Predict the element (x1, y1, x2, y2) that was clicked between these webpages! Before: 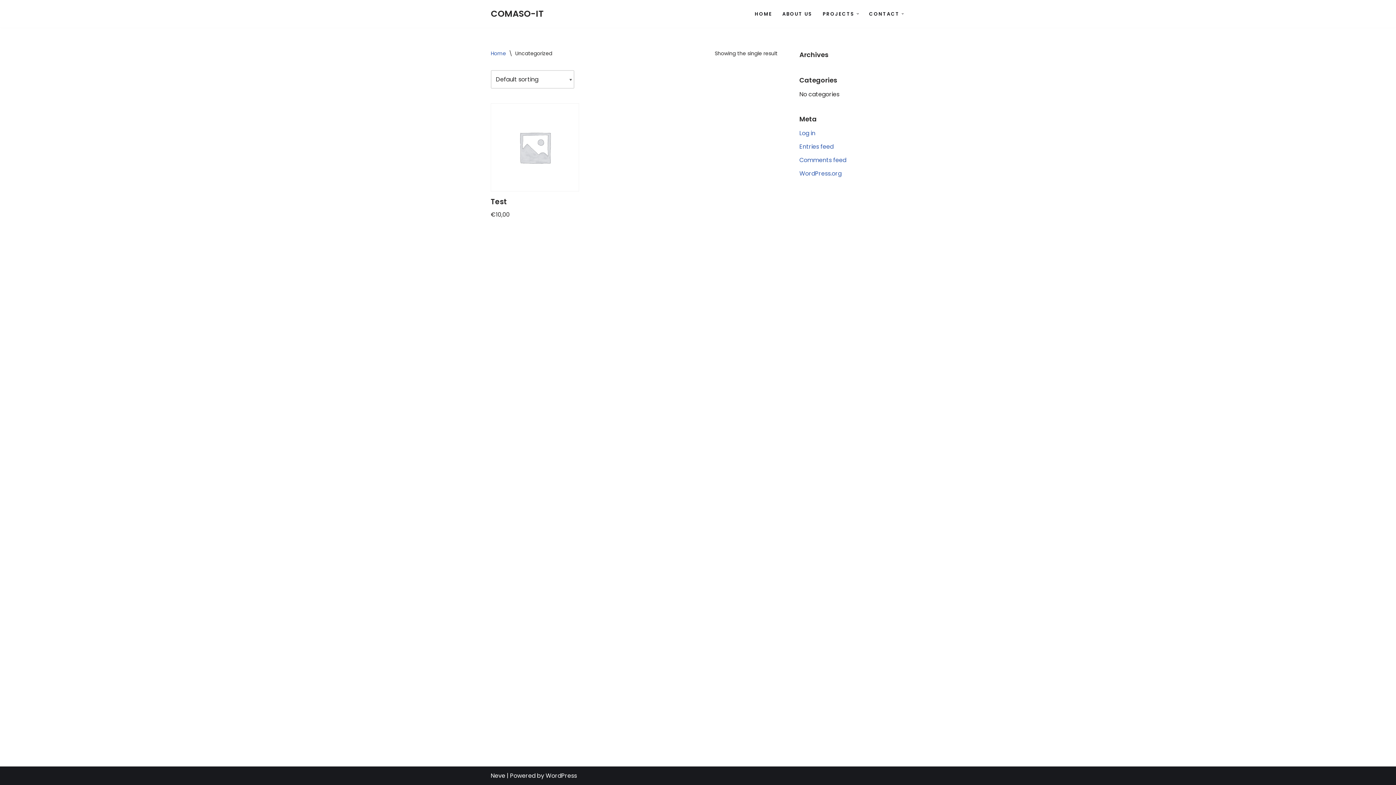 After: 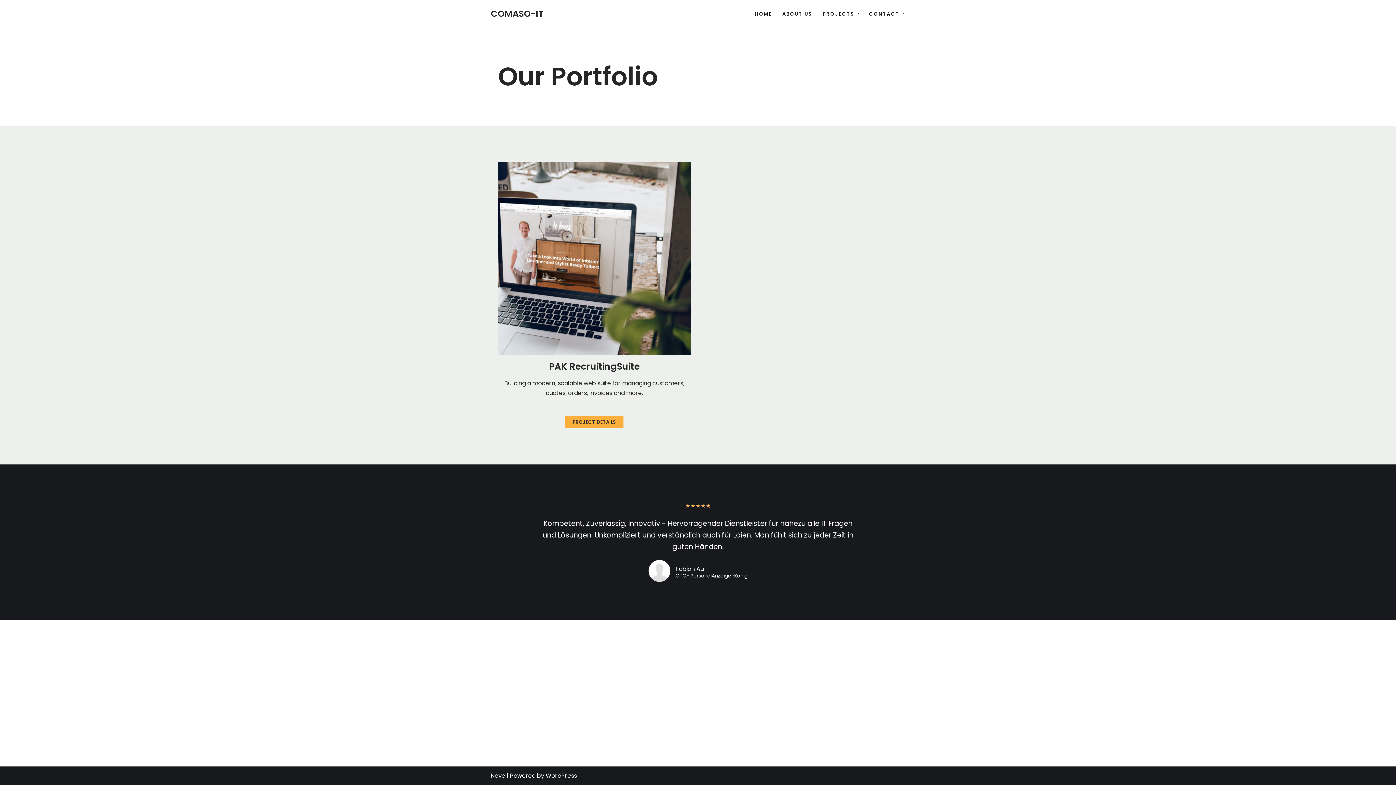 Action: label: PROJECTS bbox: (822, 9, 854, 18)